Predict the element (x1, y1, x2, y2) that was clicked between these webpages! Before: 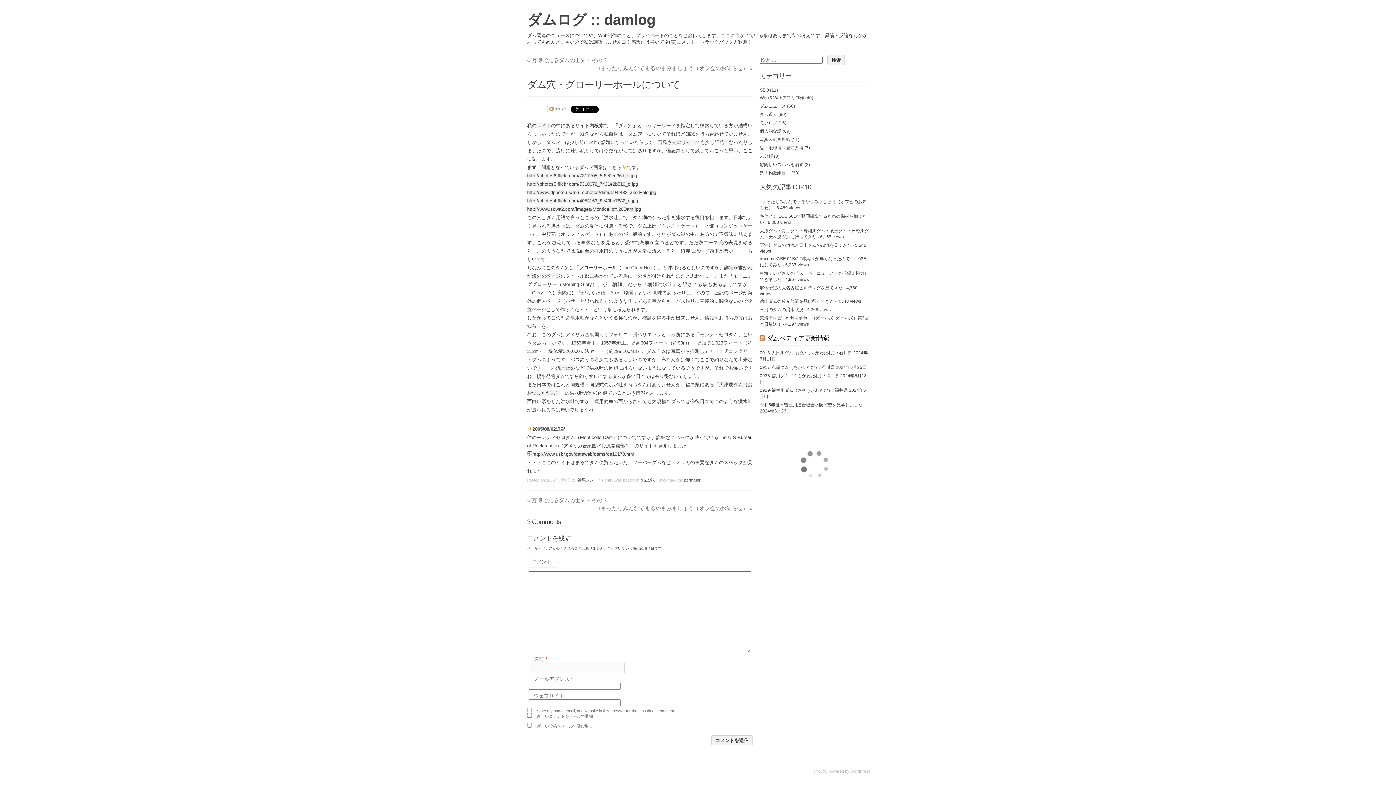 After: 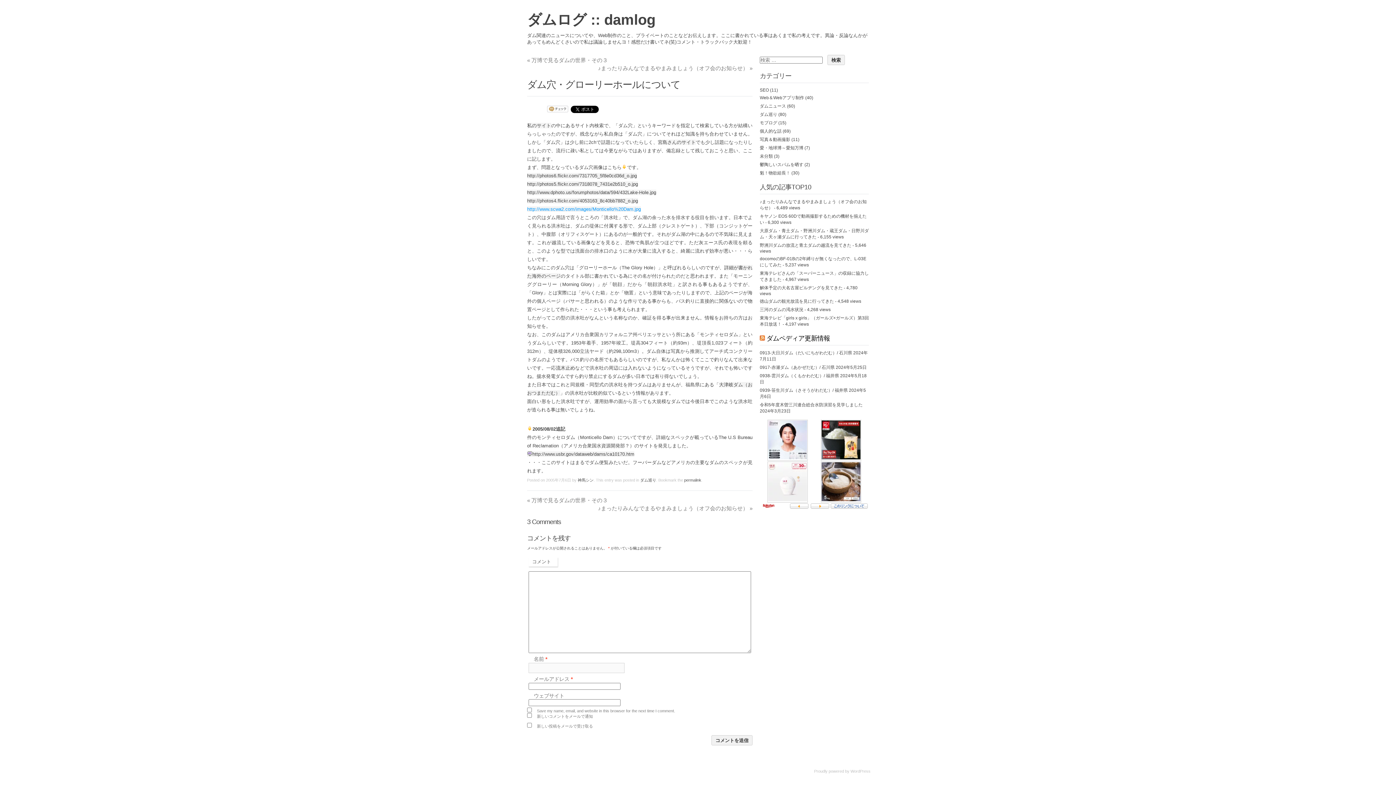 Action: label: http://www.scwa2.com/images/Monticello%20Dam.jpg bbox: (527, 206, 641, 212)